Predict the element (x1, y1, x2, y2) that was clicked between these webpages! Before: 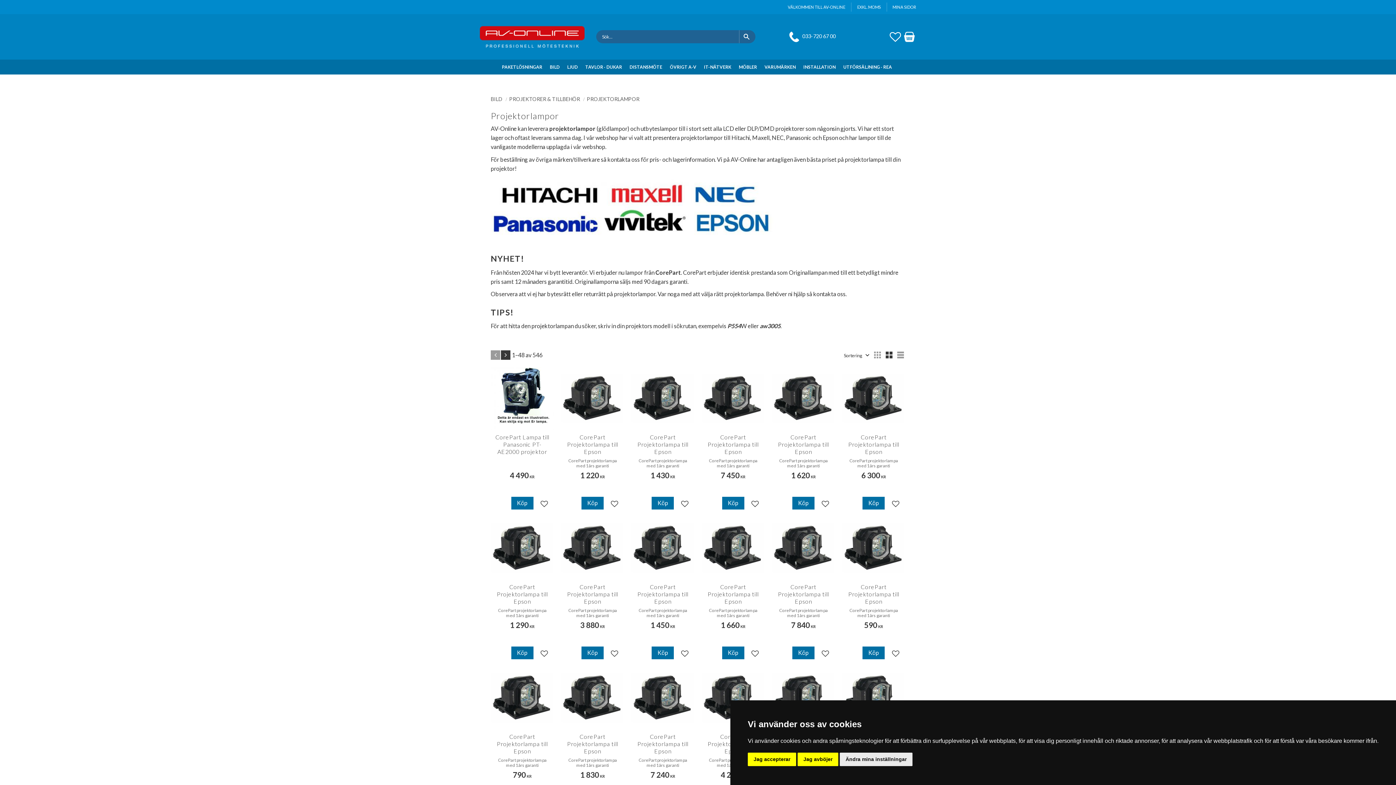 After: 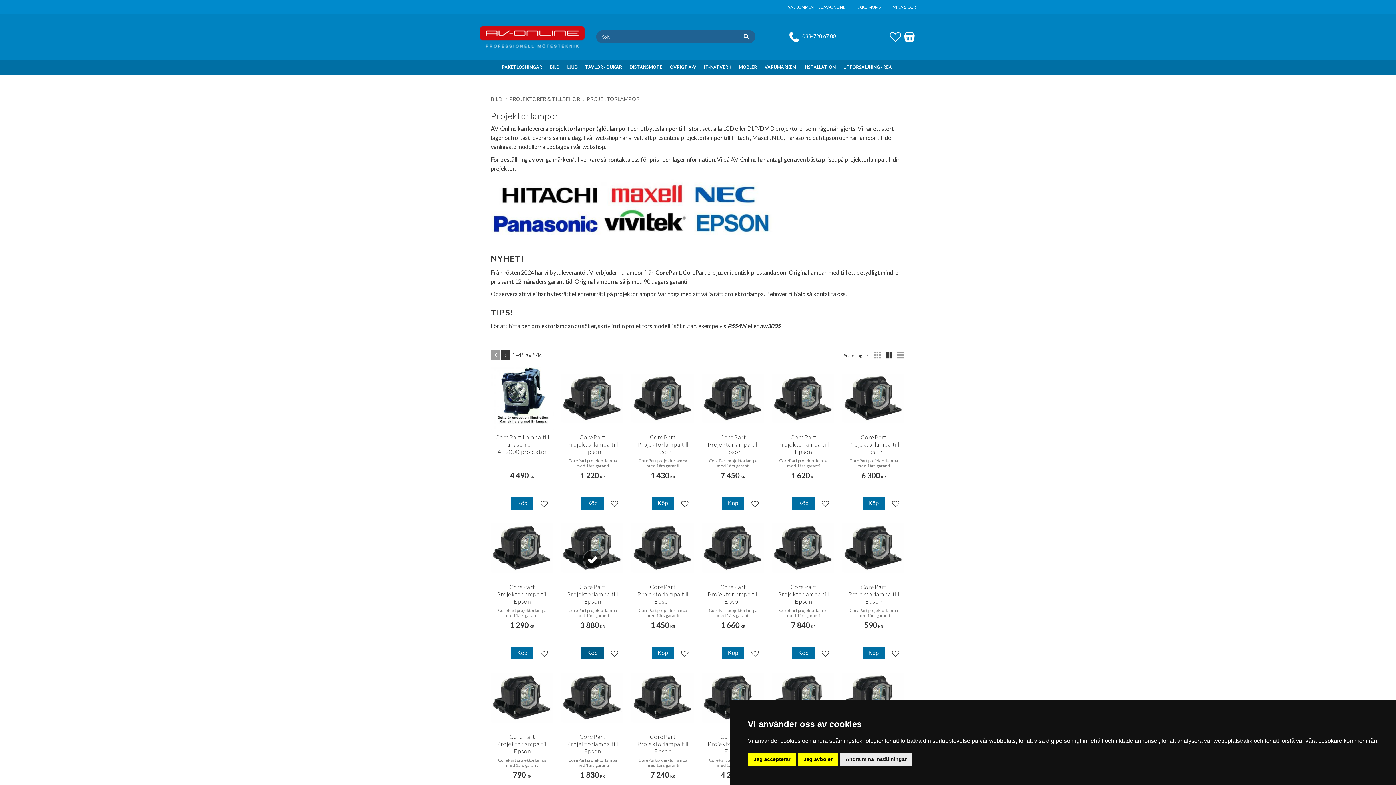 Action: label: Köp bbox: (581, 646, 603, 659)